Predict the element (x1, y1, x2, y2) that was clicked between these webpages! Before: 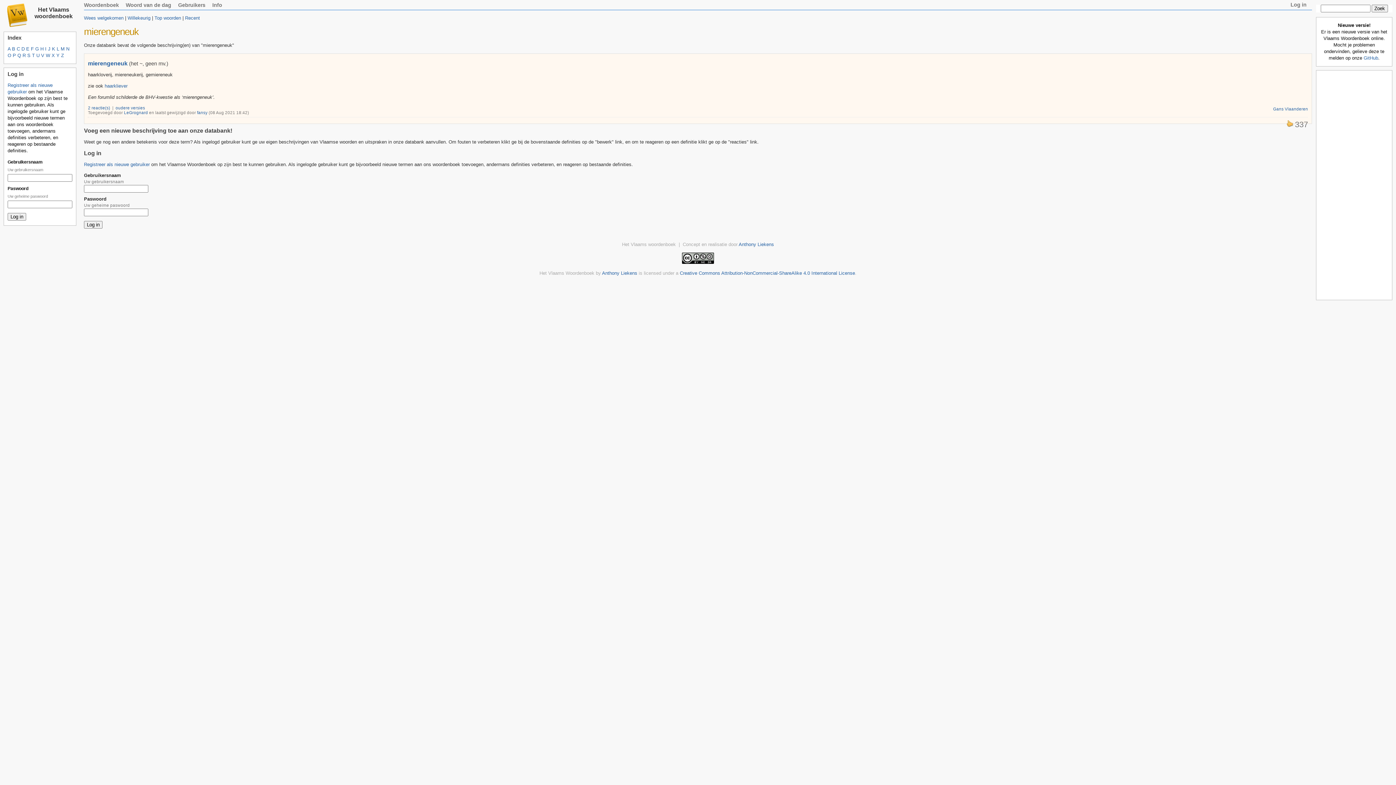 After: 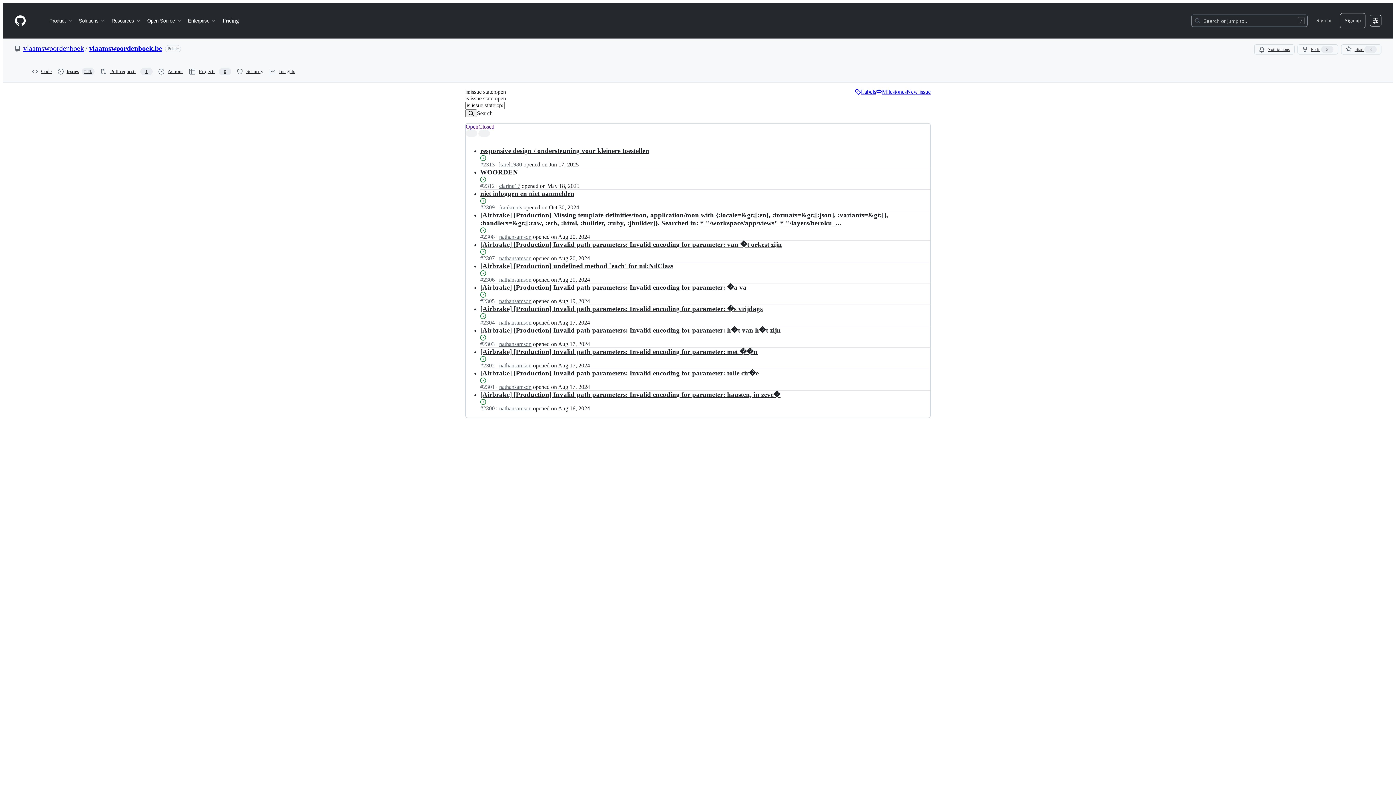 Action: label: GitHub bbox: (1364, 55, 1378, 60)